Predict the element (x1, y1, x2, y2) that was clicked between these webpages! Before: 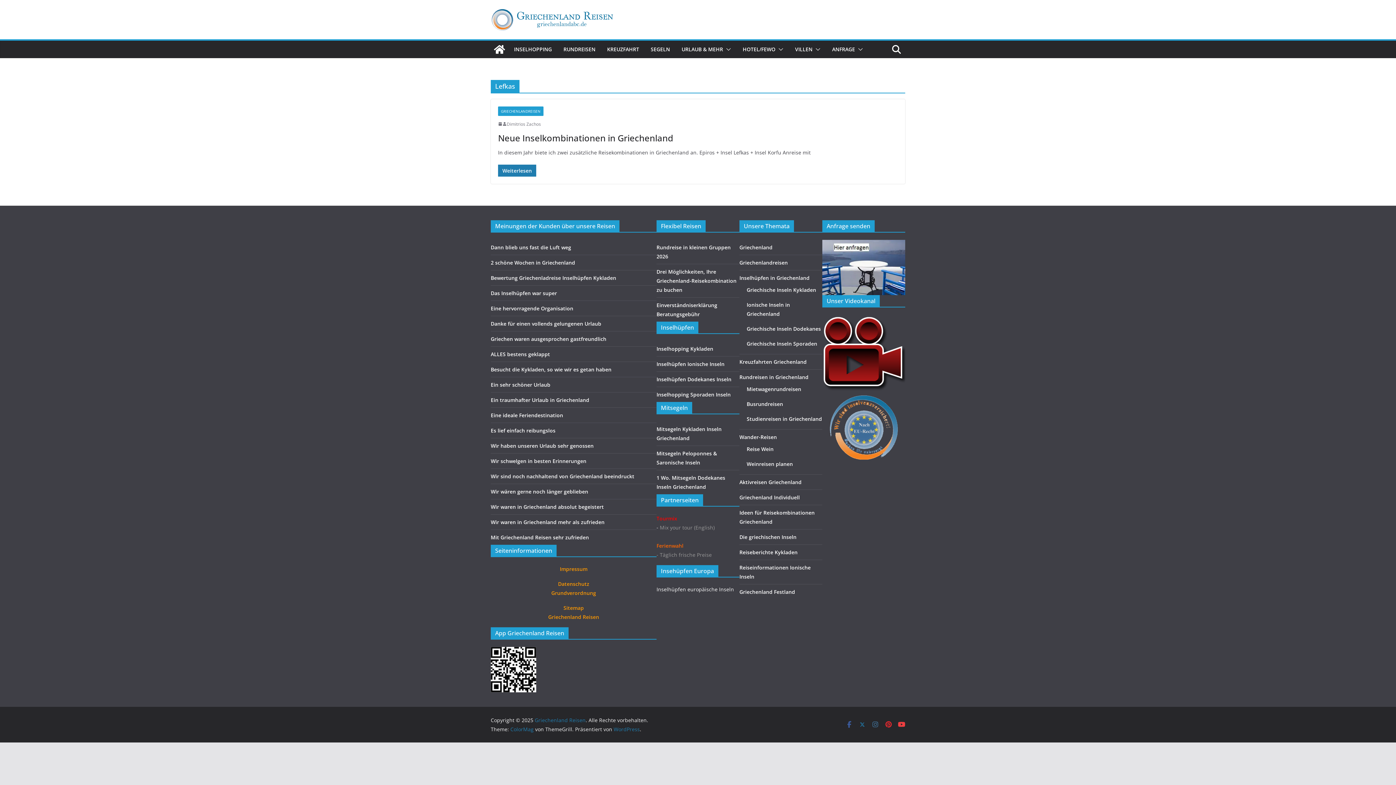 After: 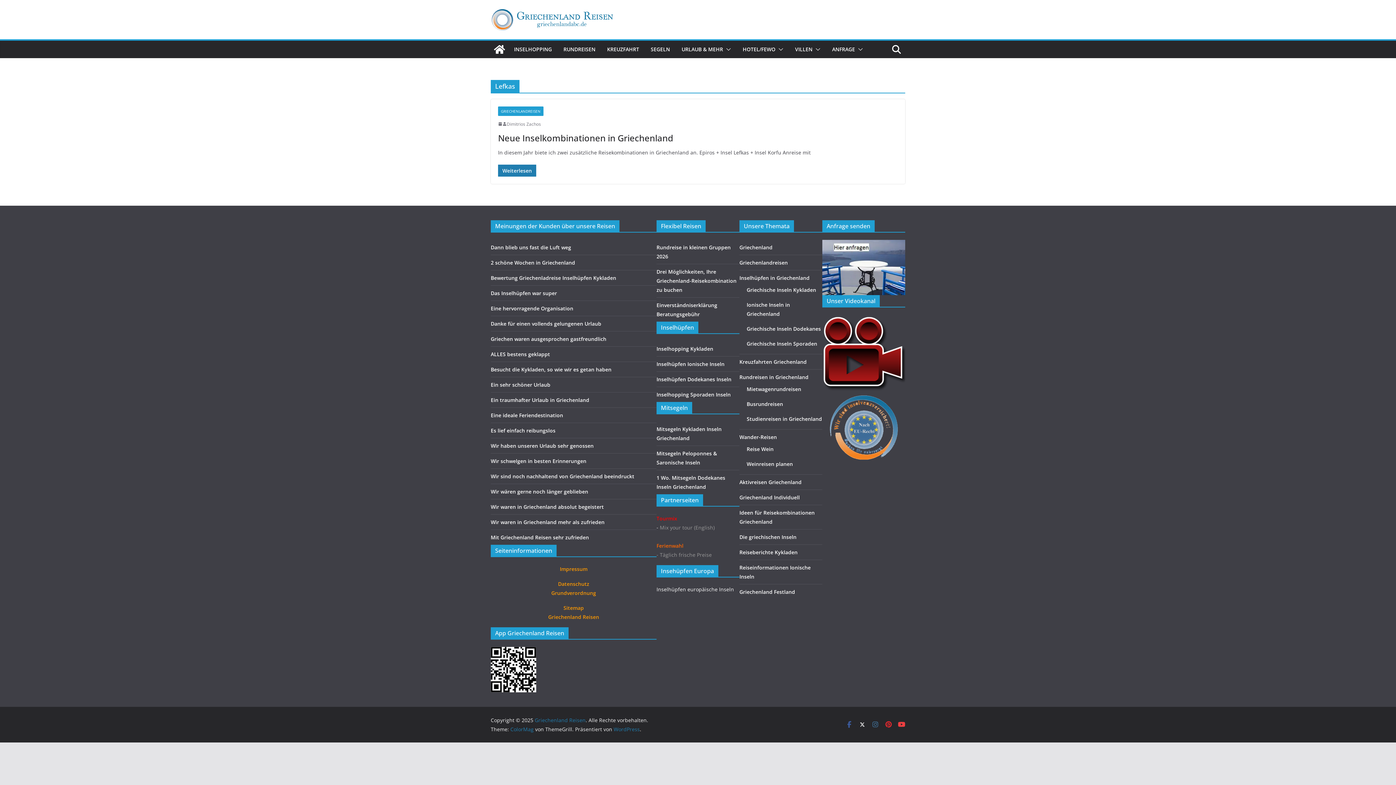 Action: bbox: (858, 721, 866, 728)